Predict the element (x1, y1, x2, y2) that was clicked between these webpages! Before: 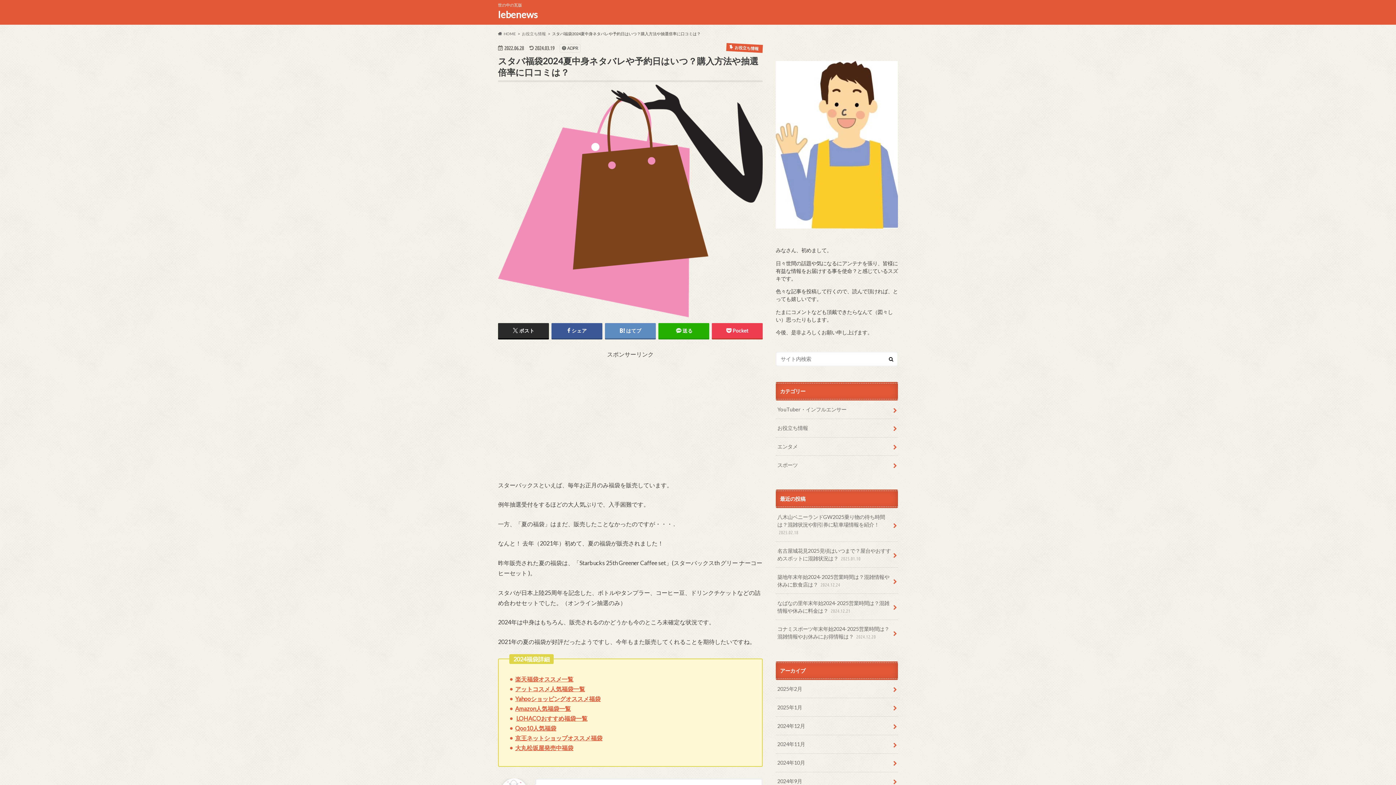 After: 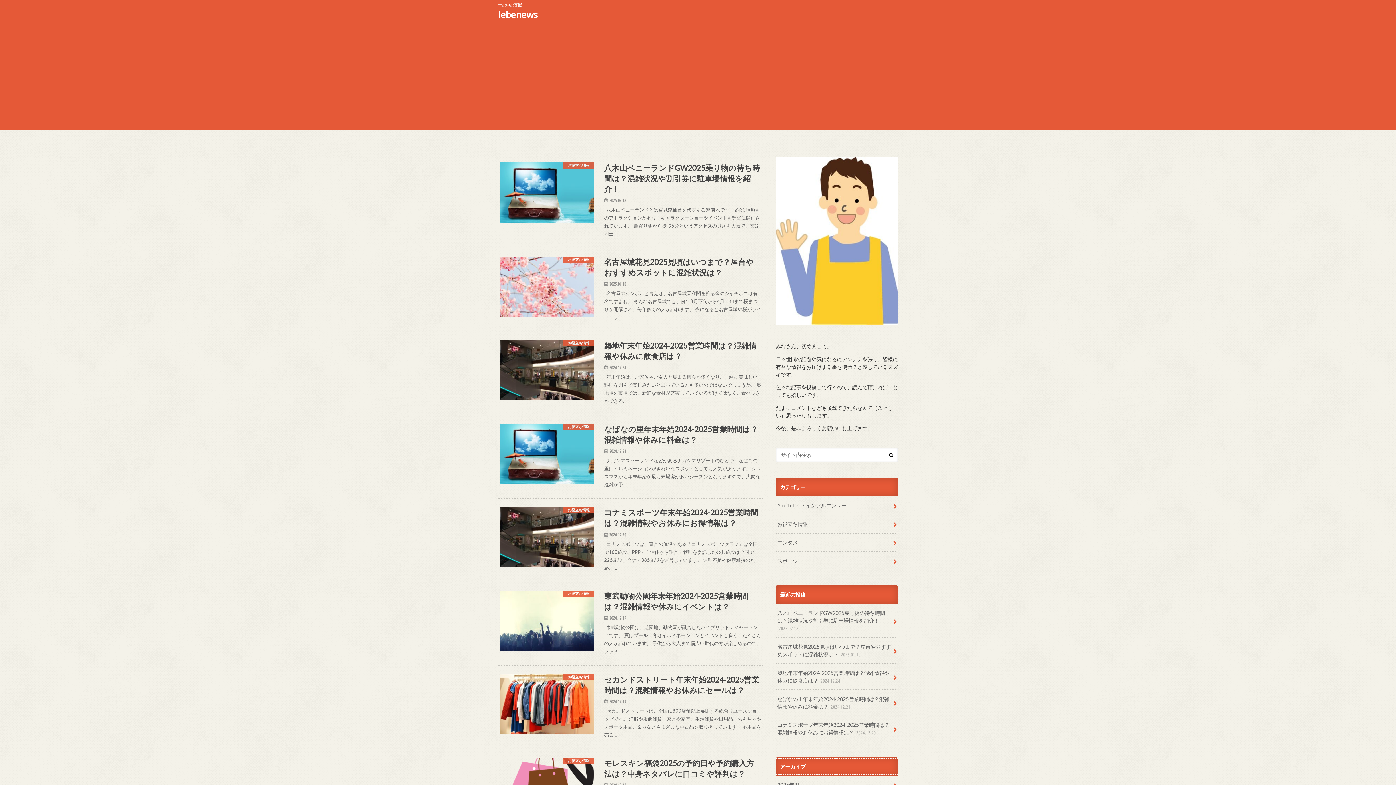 Action: bbox: (498, 31, 515, 35) label: HOME